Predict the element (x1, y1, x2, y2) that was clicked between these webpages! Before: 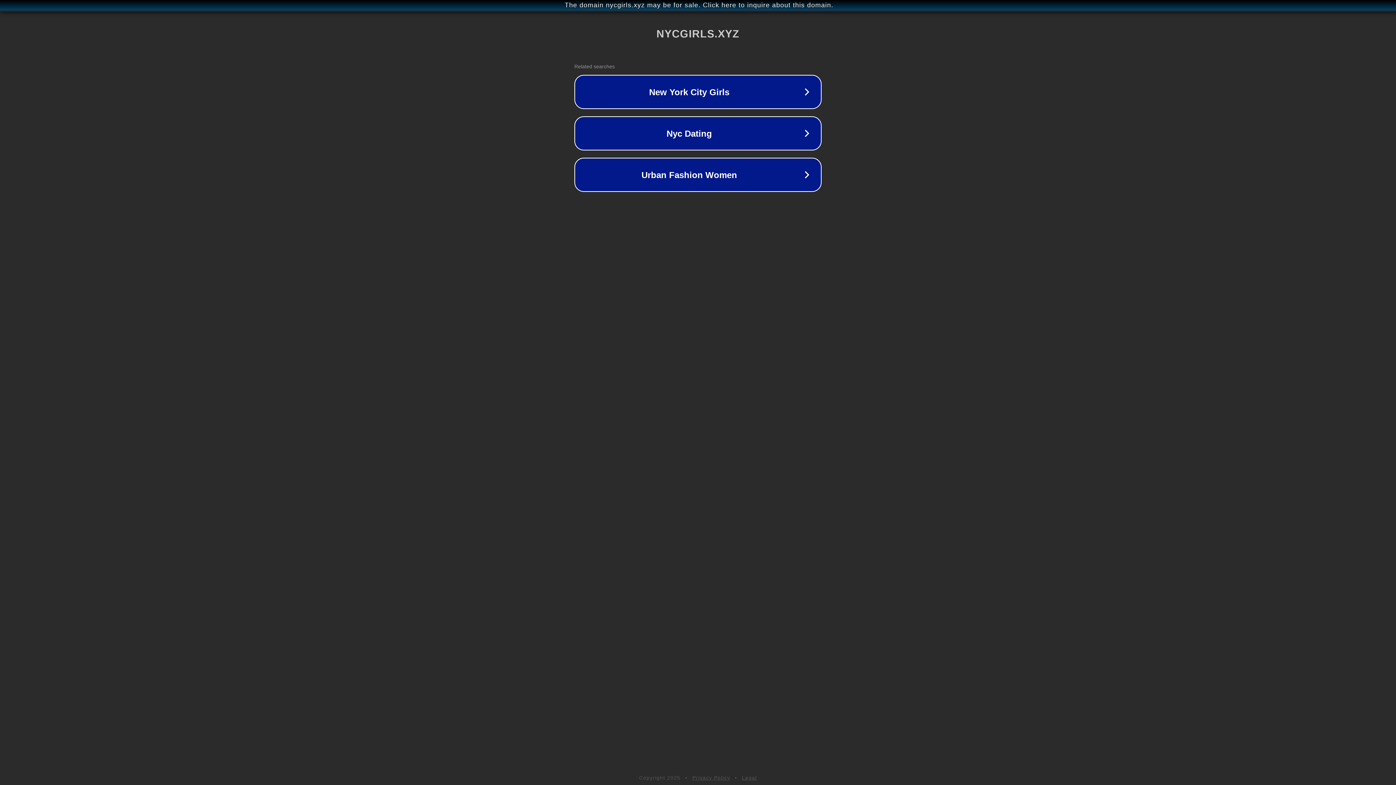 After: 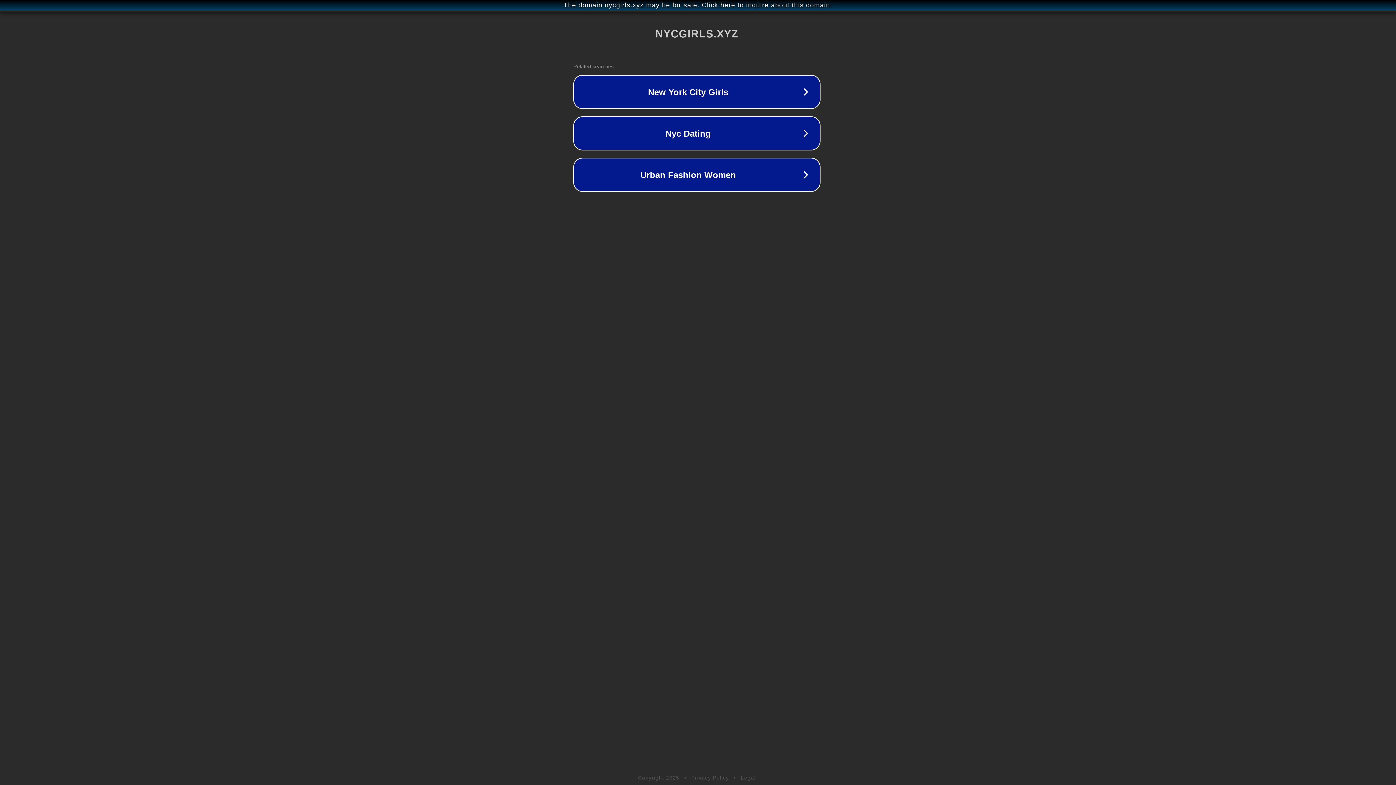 Action: label: The domain nycgirls.xyz may be for sale. Click here to inquire about this domain. bbox: (1, 1, 1397, 9)